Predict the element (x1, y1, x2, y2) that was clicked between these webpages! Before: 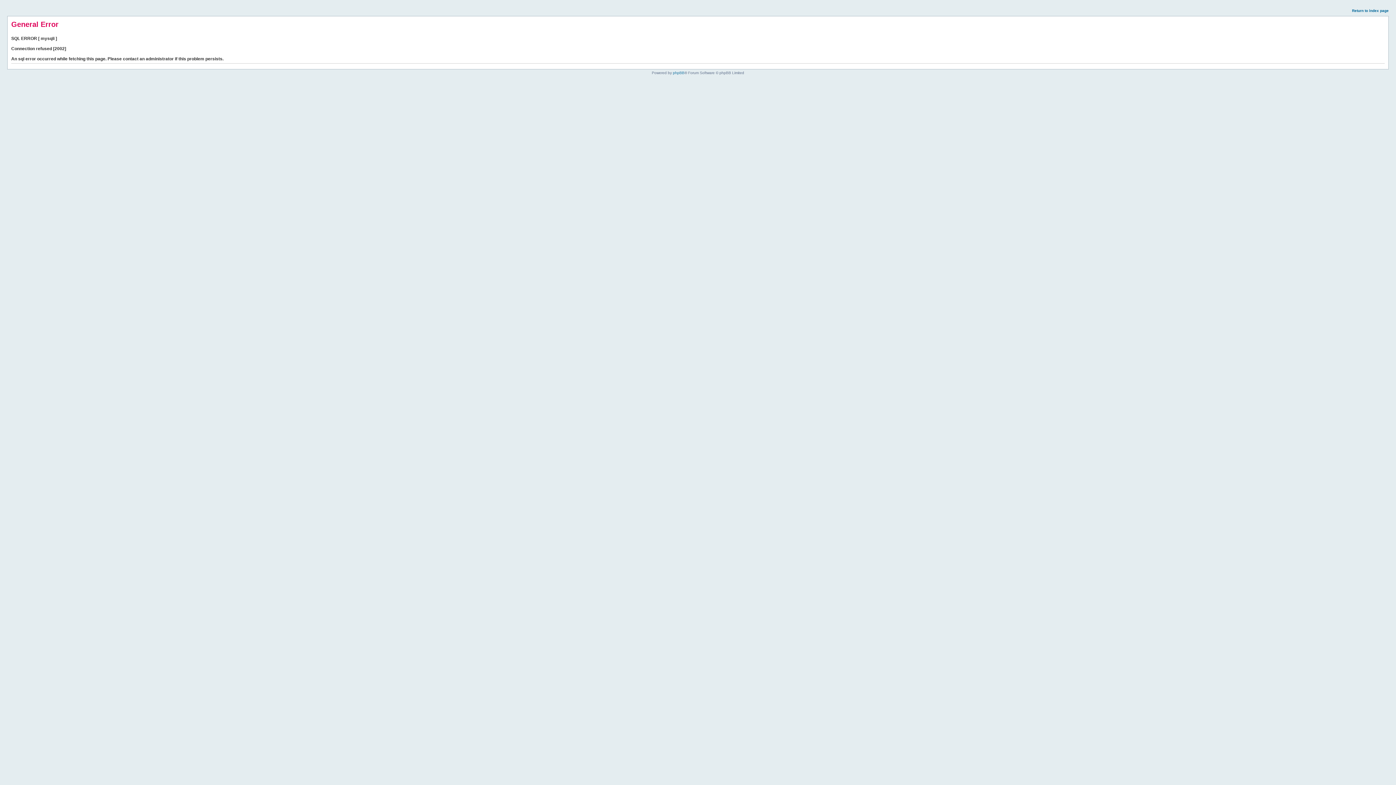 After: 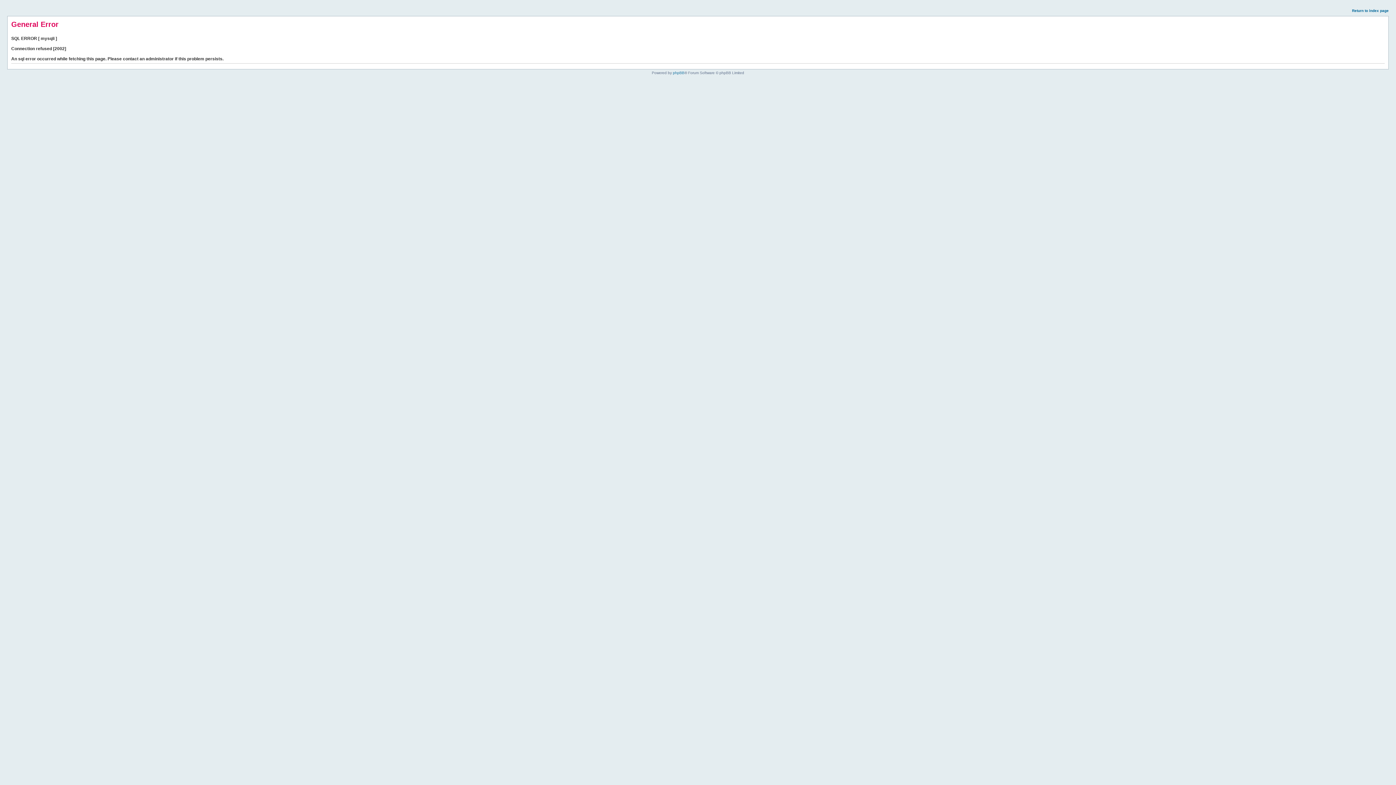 Action: bbox: (1352, 8, 1389, 12) label: Return to index page